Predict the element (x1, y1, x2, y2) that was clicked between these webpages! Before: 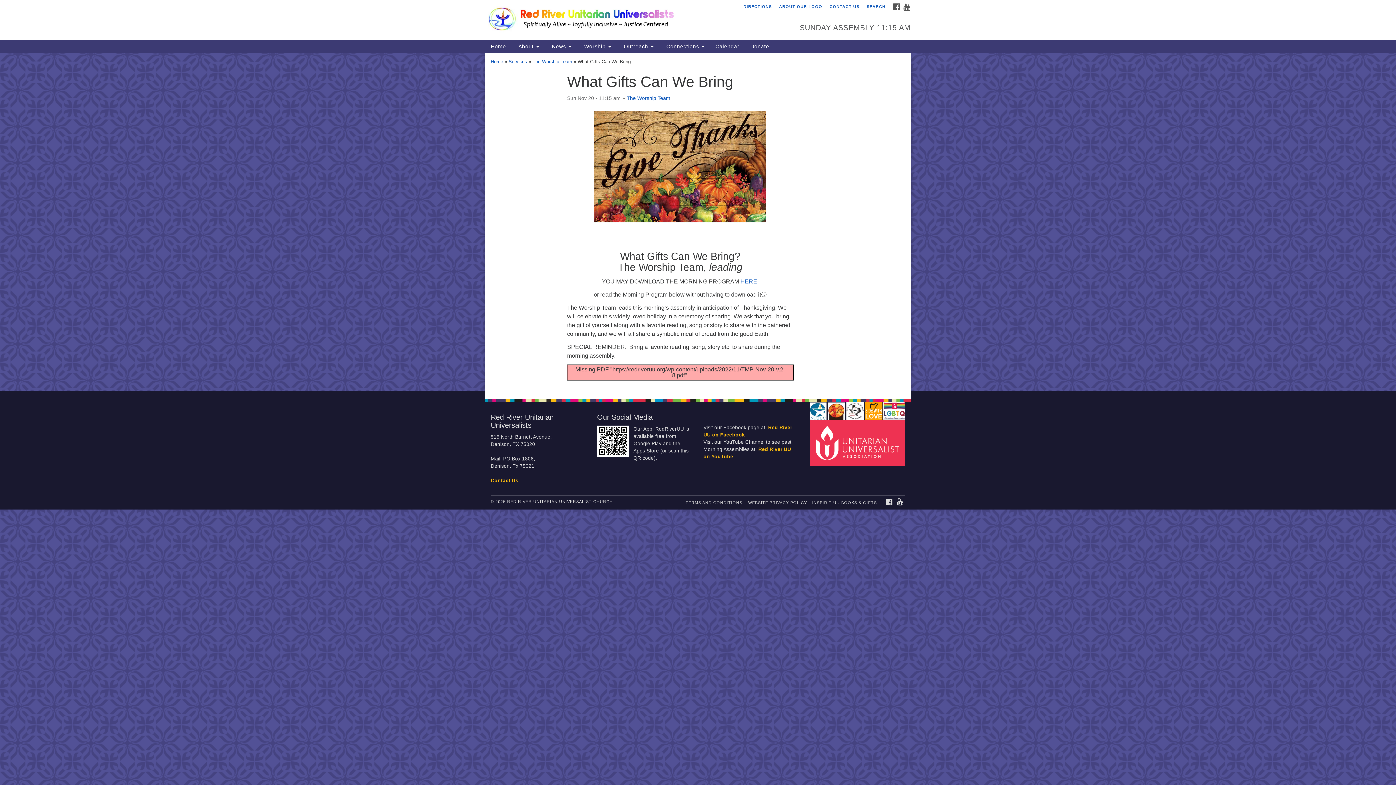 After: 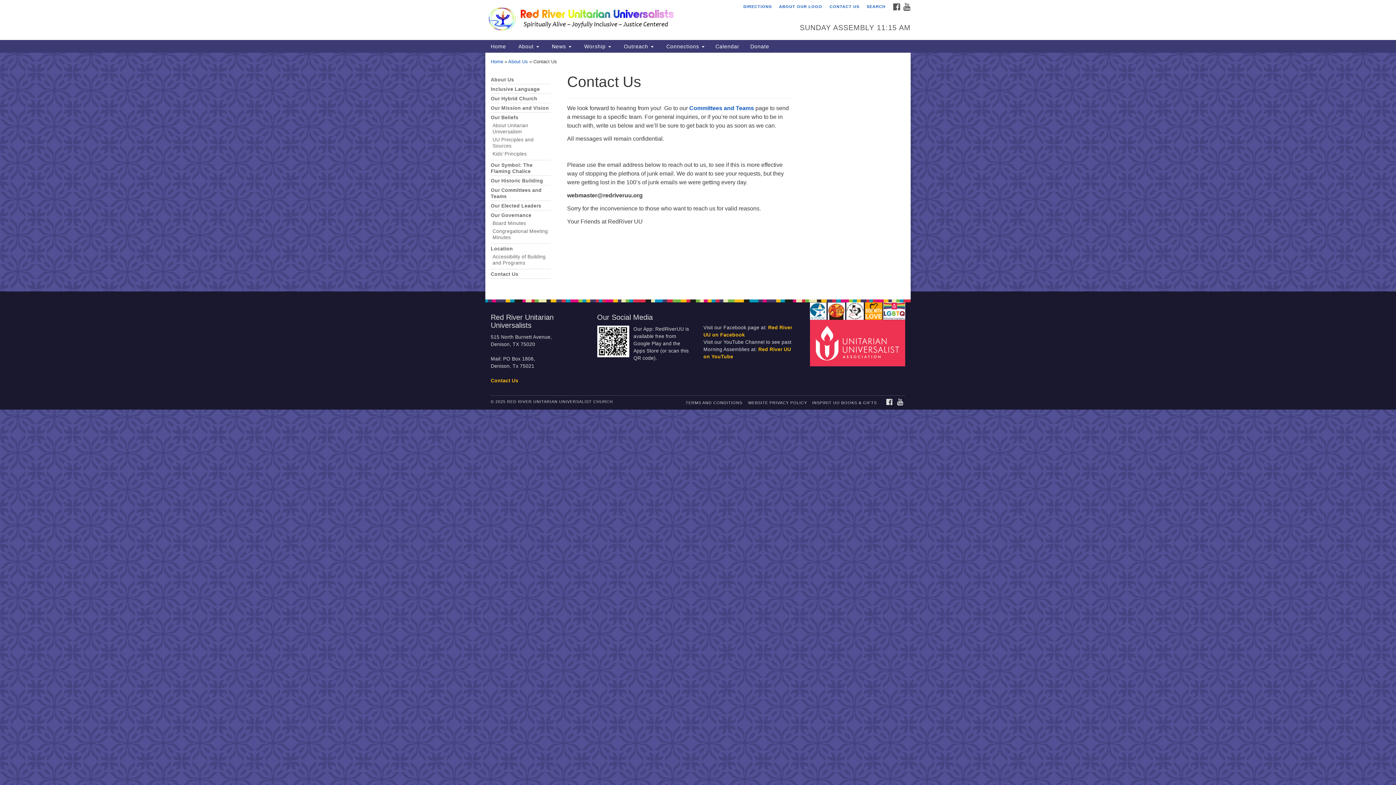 Action: bbox: (490, 478, 518, 483) label: Contact Us